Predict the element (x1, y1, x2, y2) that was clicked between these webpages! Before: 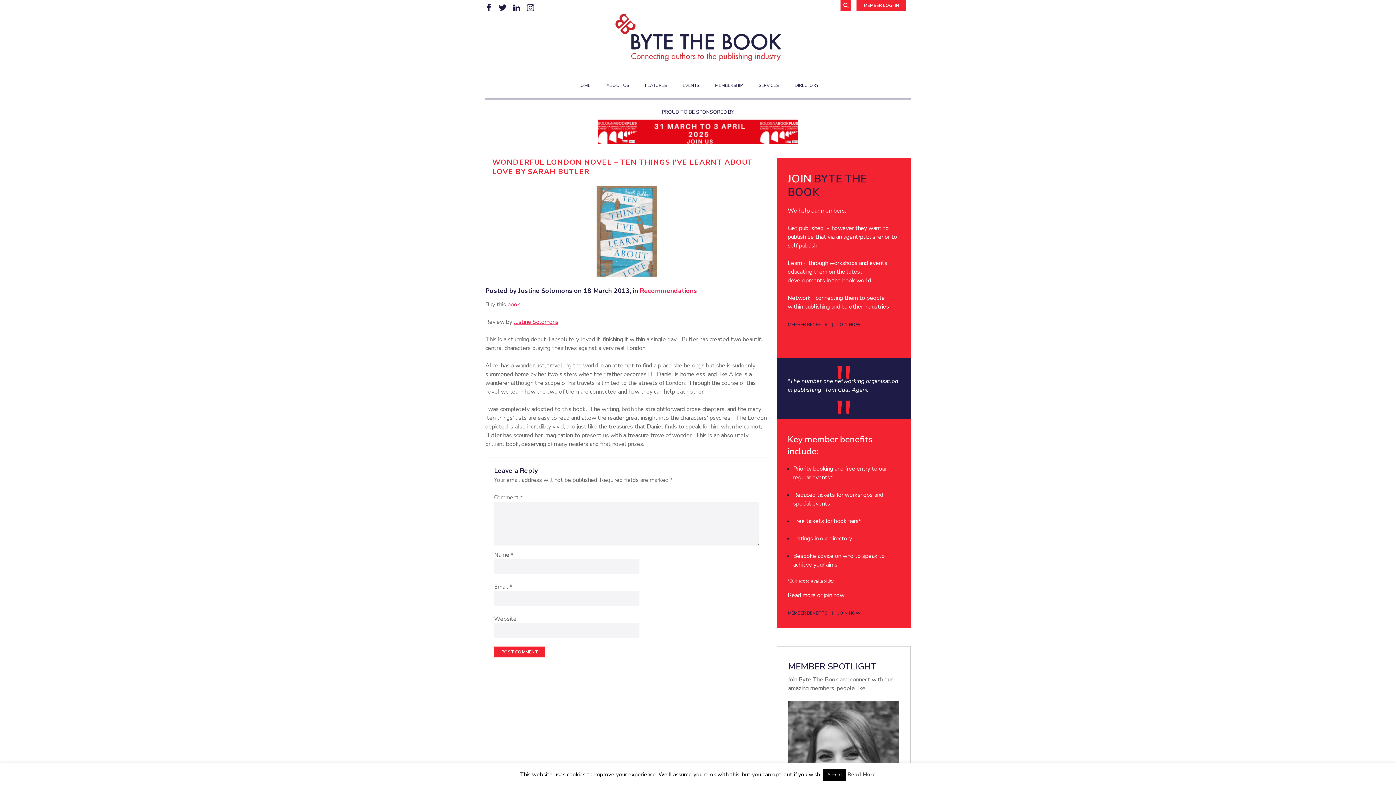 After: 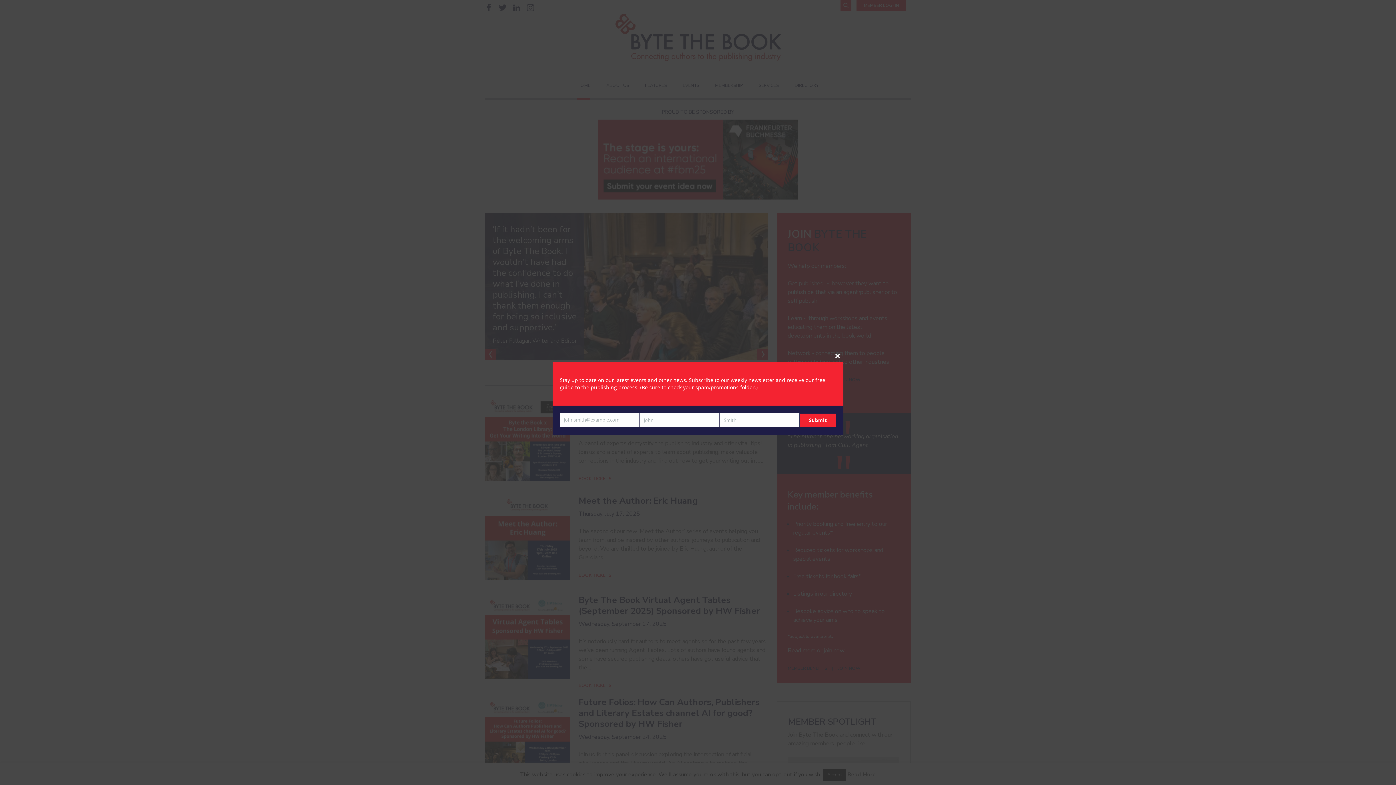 Action: bbox: (615, 50, 780, 65)